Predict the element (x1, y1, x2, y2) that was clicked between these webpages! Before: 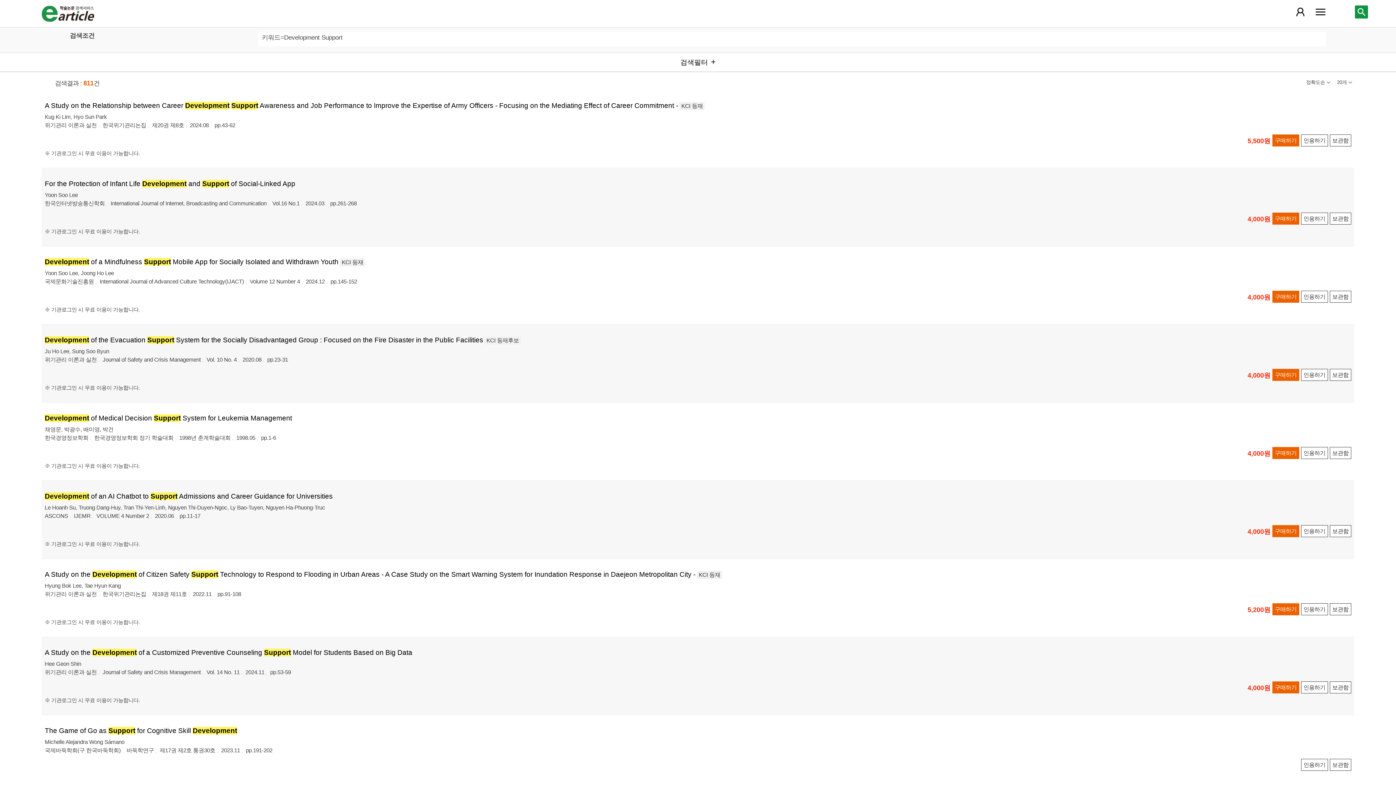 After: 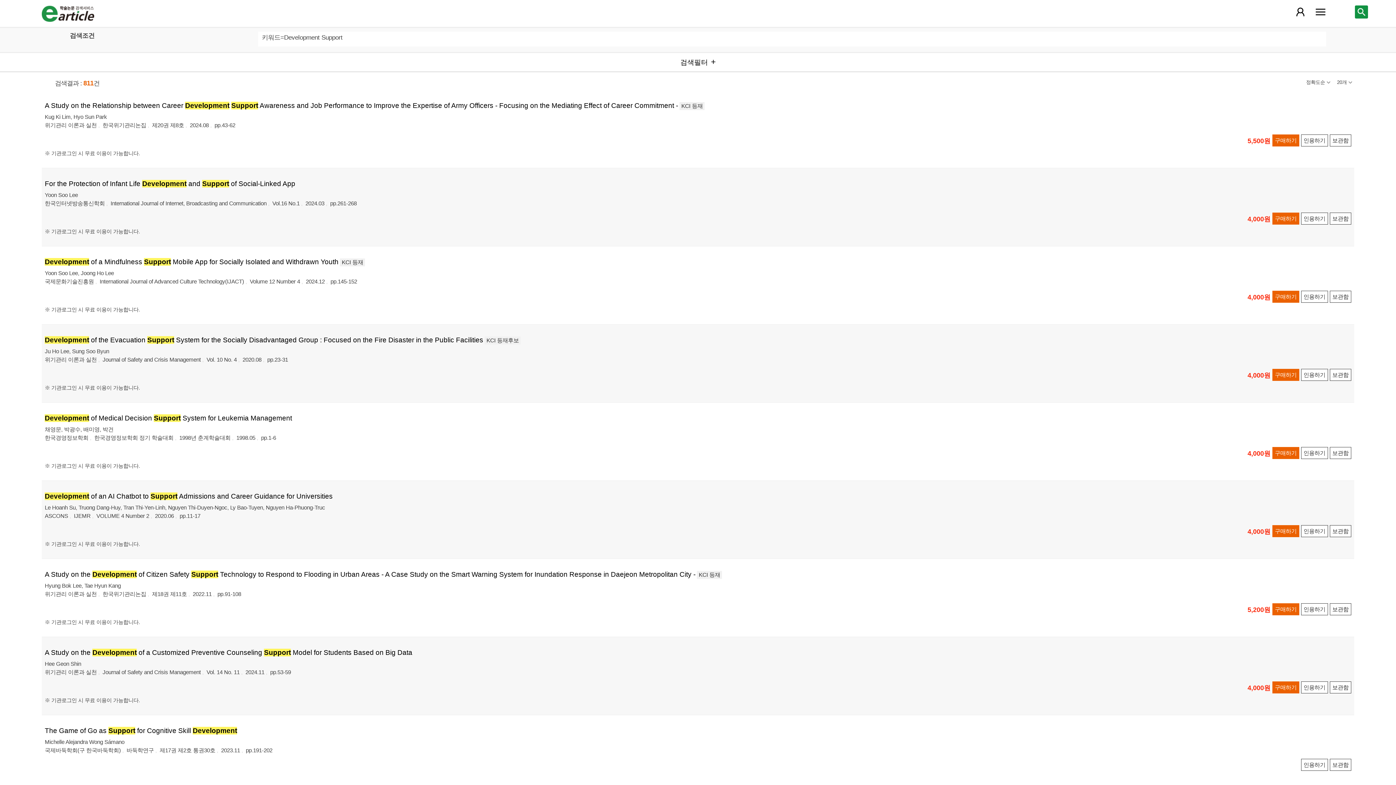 Action: label: 보관함 bbox: (1330, 212, 1351, 224)